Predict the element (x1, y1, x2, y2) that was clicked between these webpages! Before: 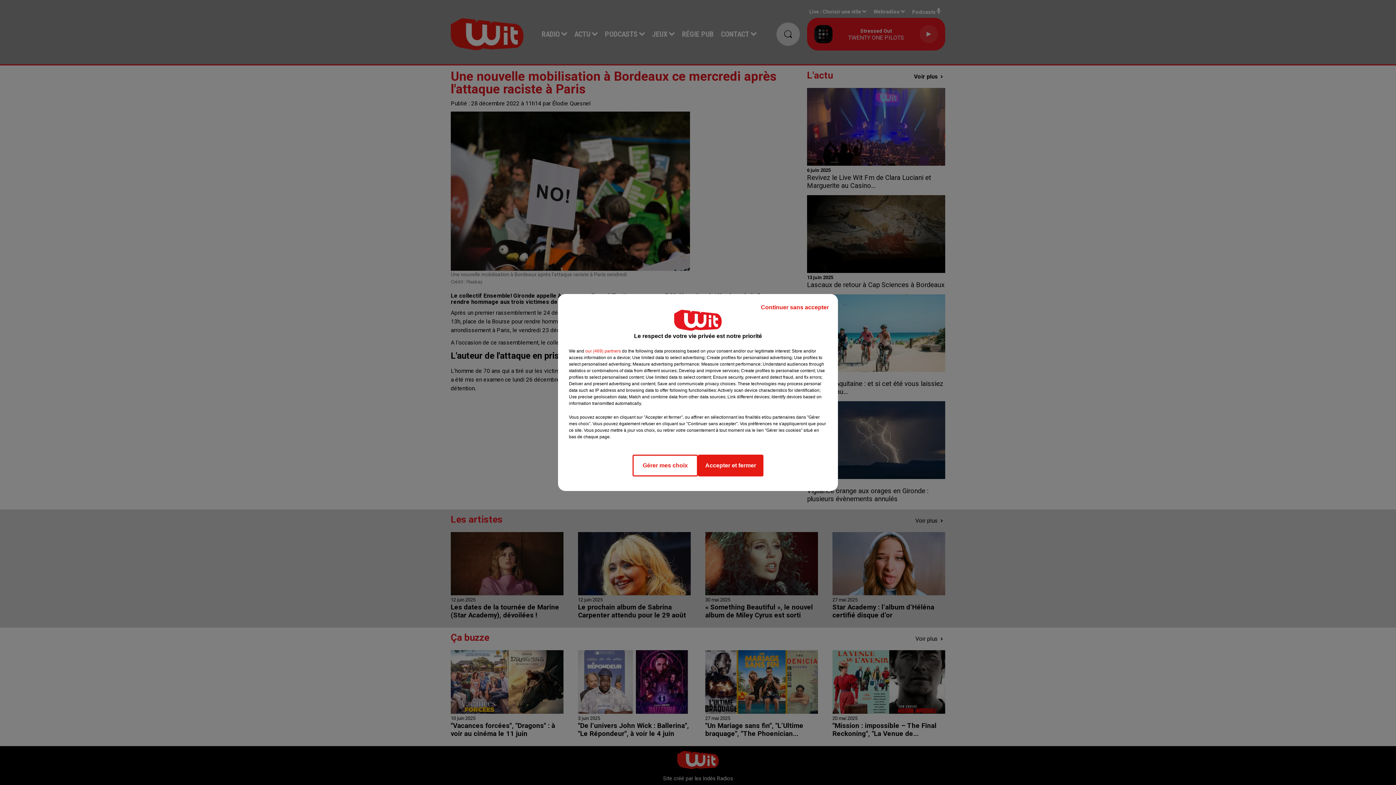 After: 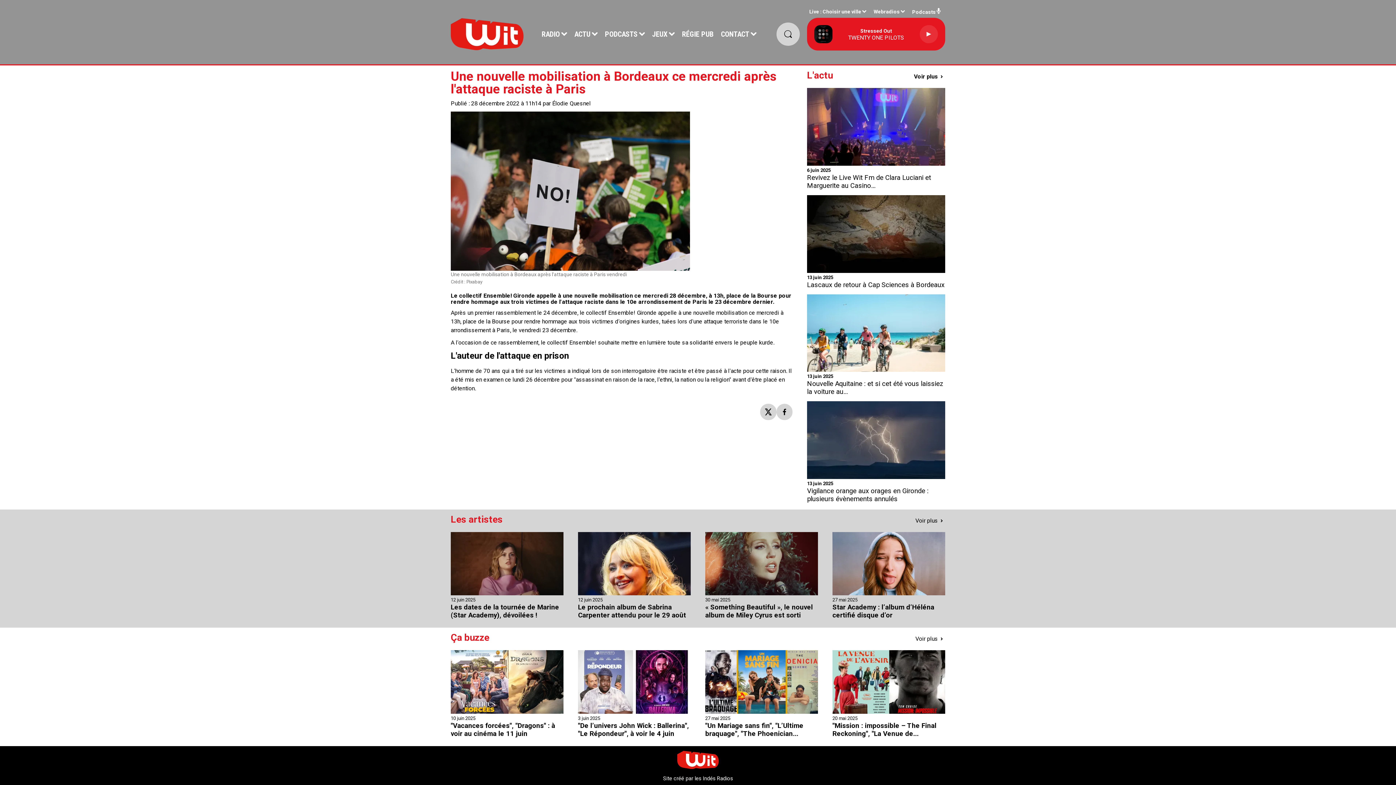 Action: label: Accepter et fermer bbox: (698, 454, 763, 476)